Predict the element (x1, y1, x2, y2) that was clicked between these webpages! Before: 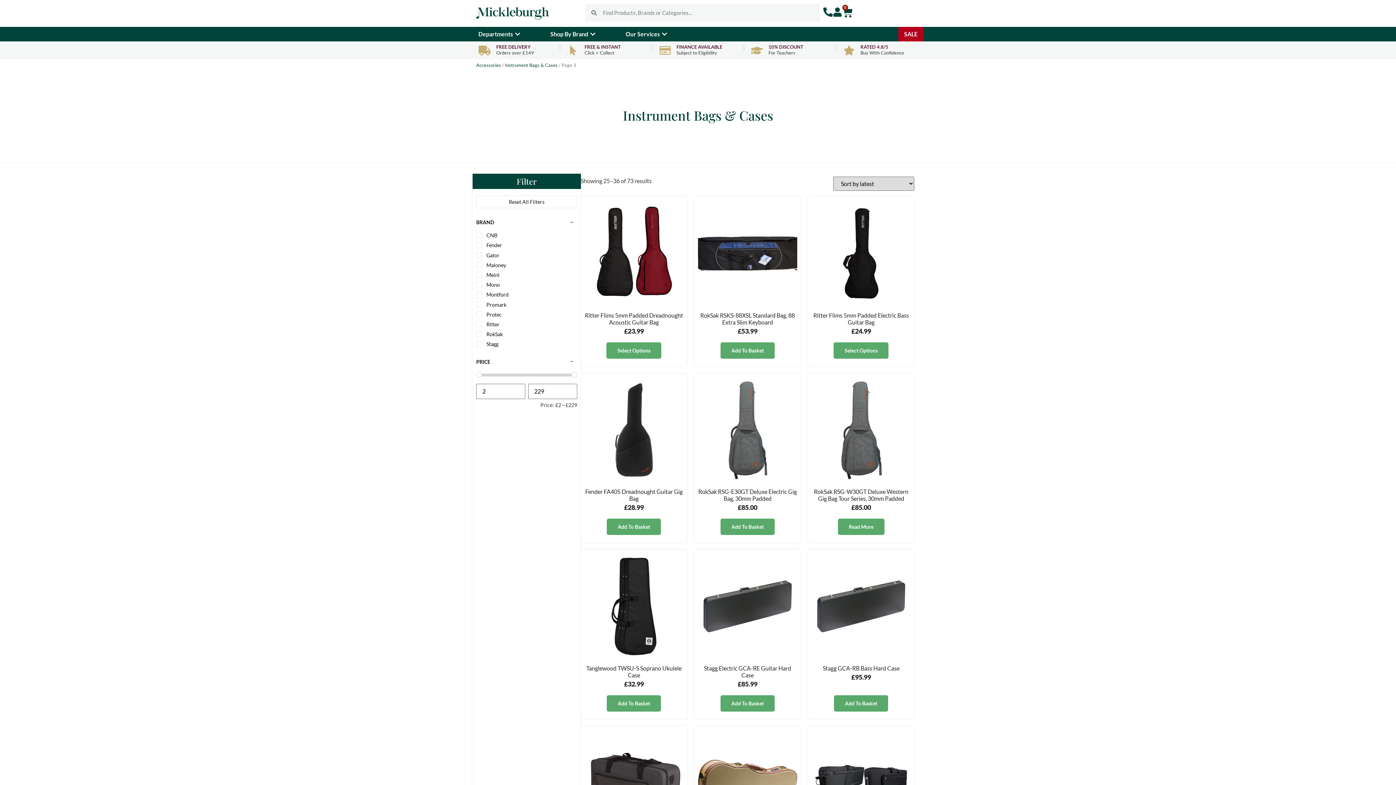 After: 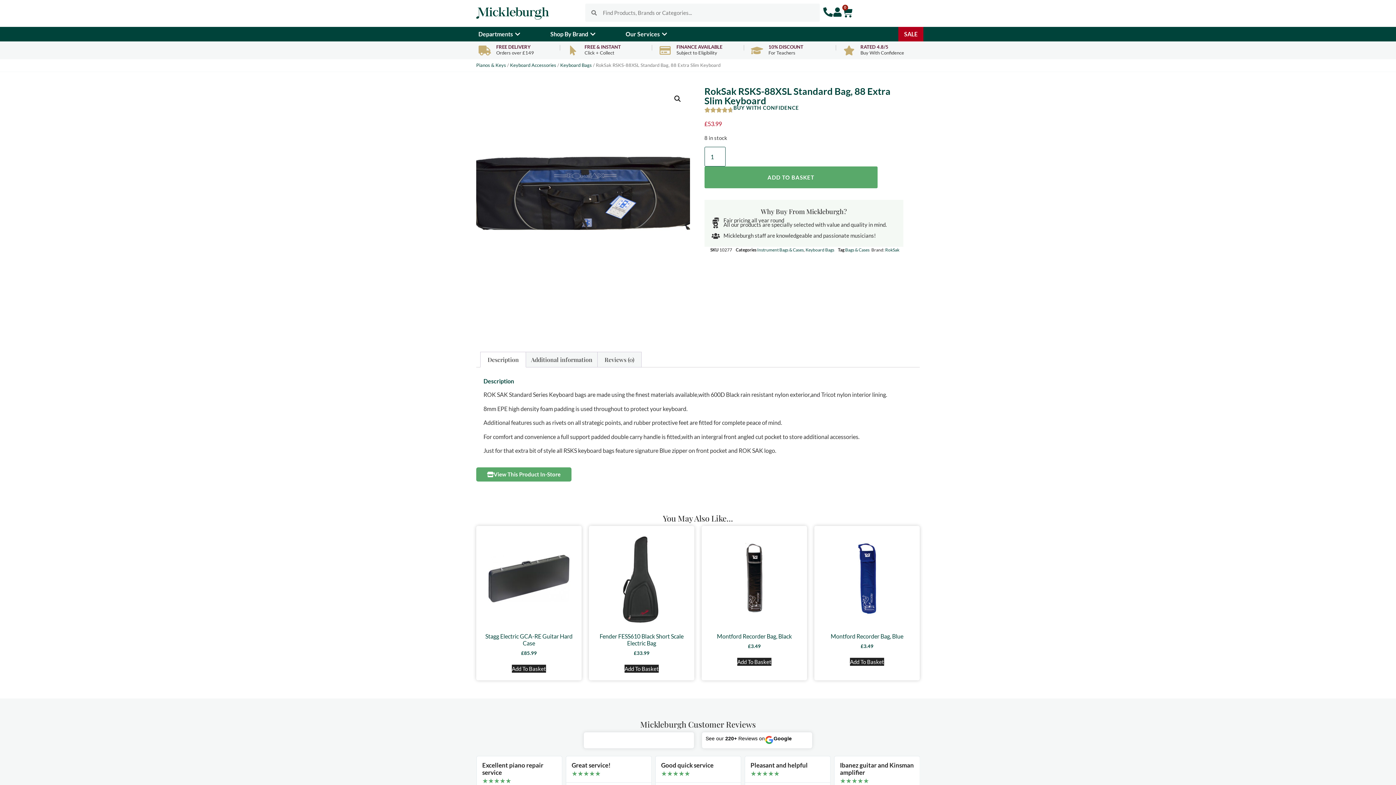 Action: label: RokSak RSKS-88XSL Standard Bag, 88 Extra Slim Keyboard
£53.99 bbox: (698, 204, 797, 337)